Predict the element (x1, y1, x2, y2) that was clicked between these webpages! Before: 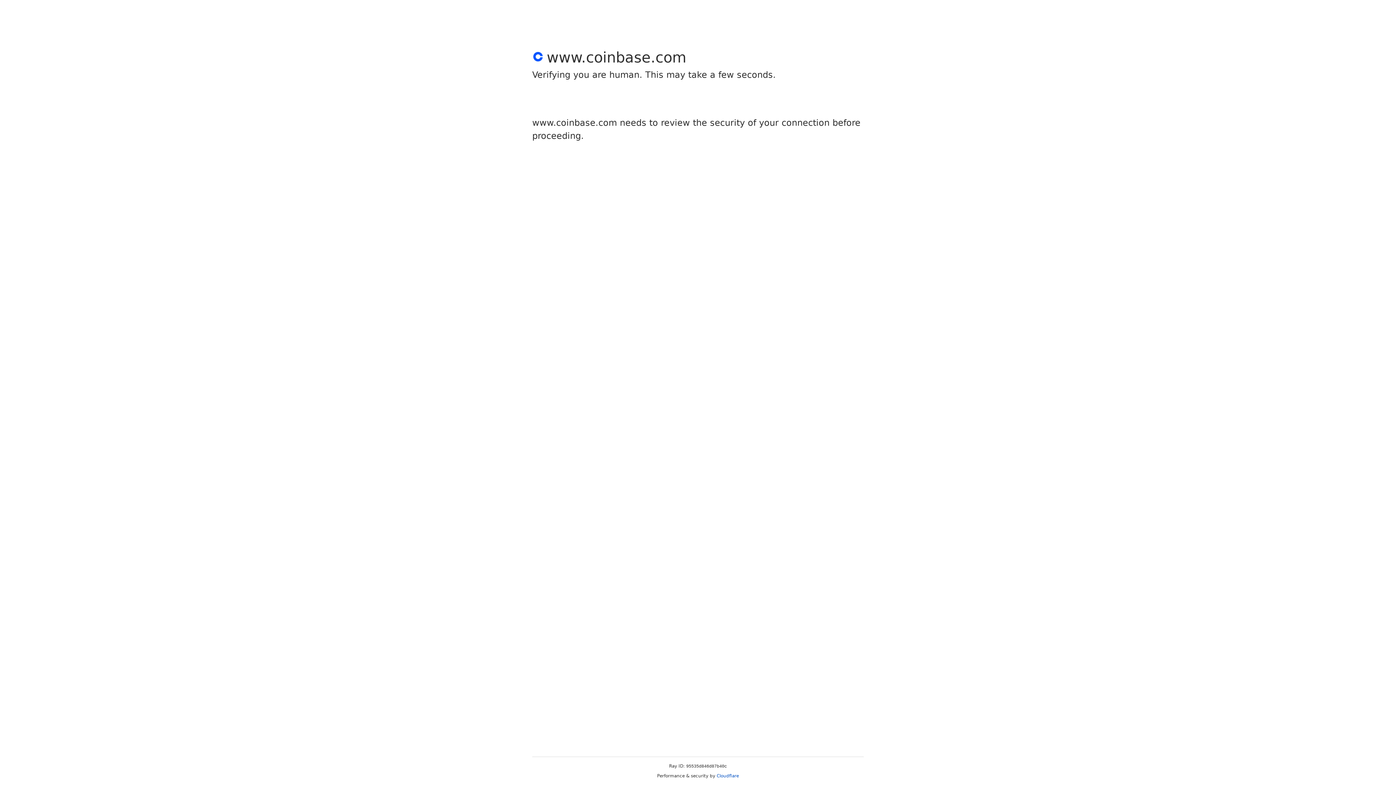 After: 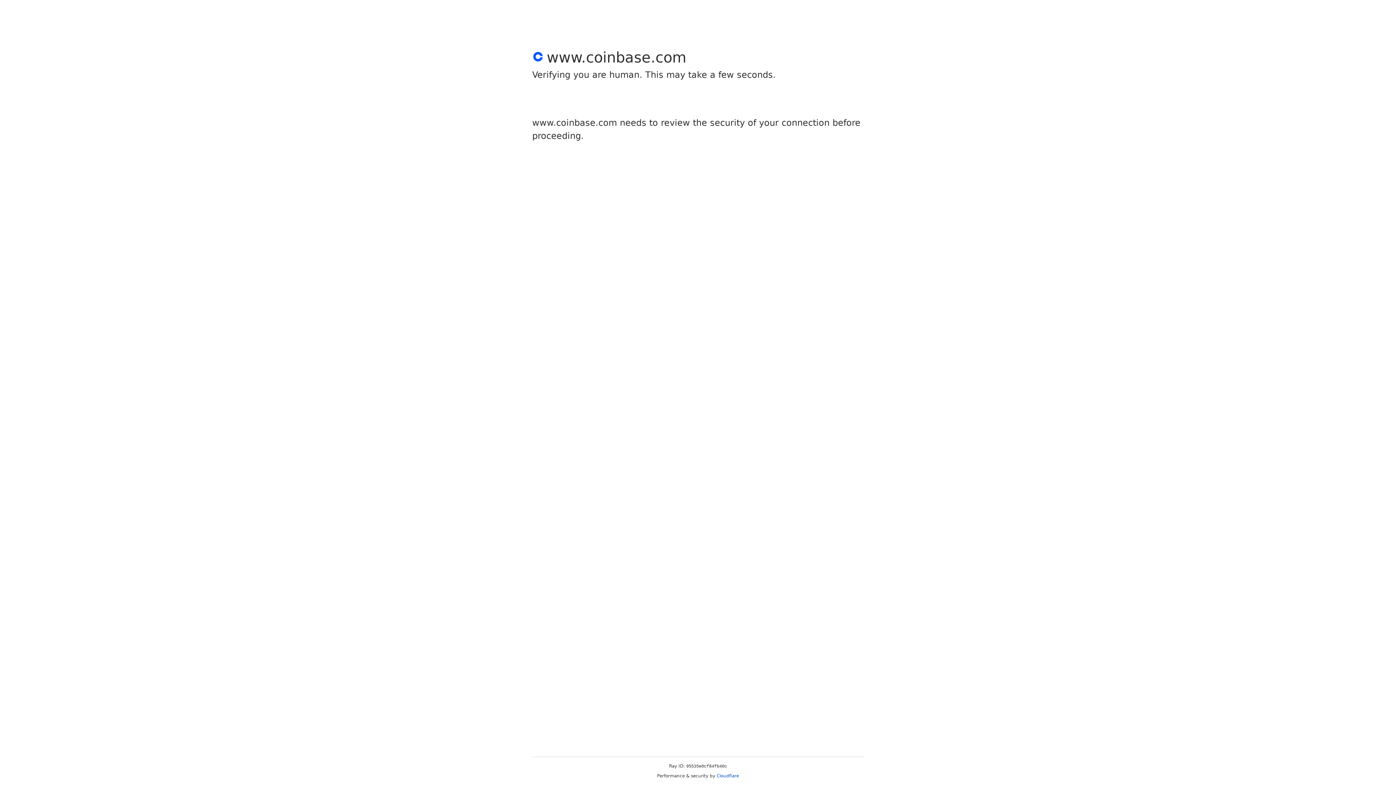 Action: label: Cloudflare bbox: (716, 773, 739, 778)